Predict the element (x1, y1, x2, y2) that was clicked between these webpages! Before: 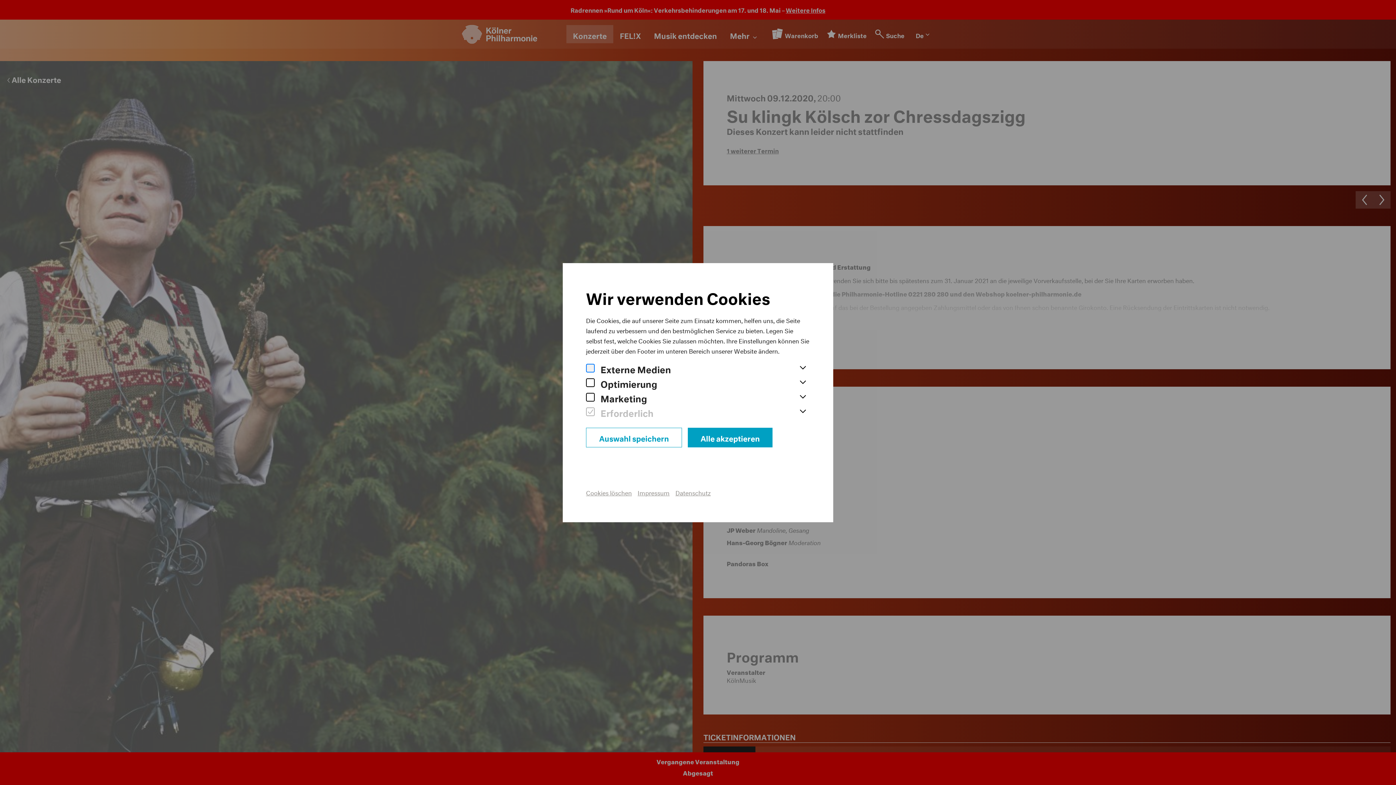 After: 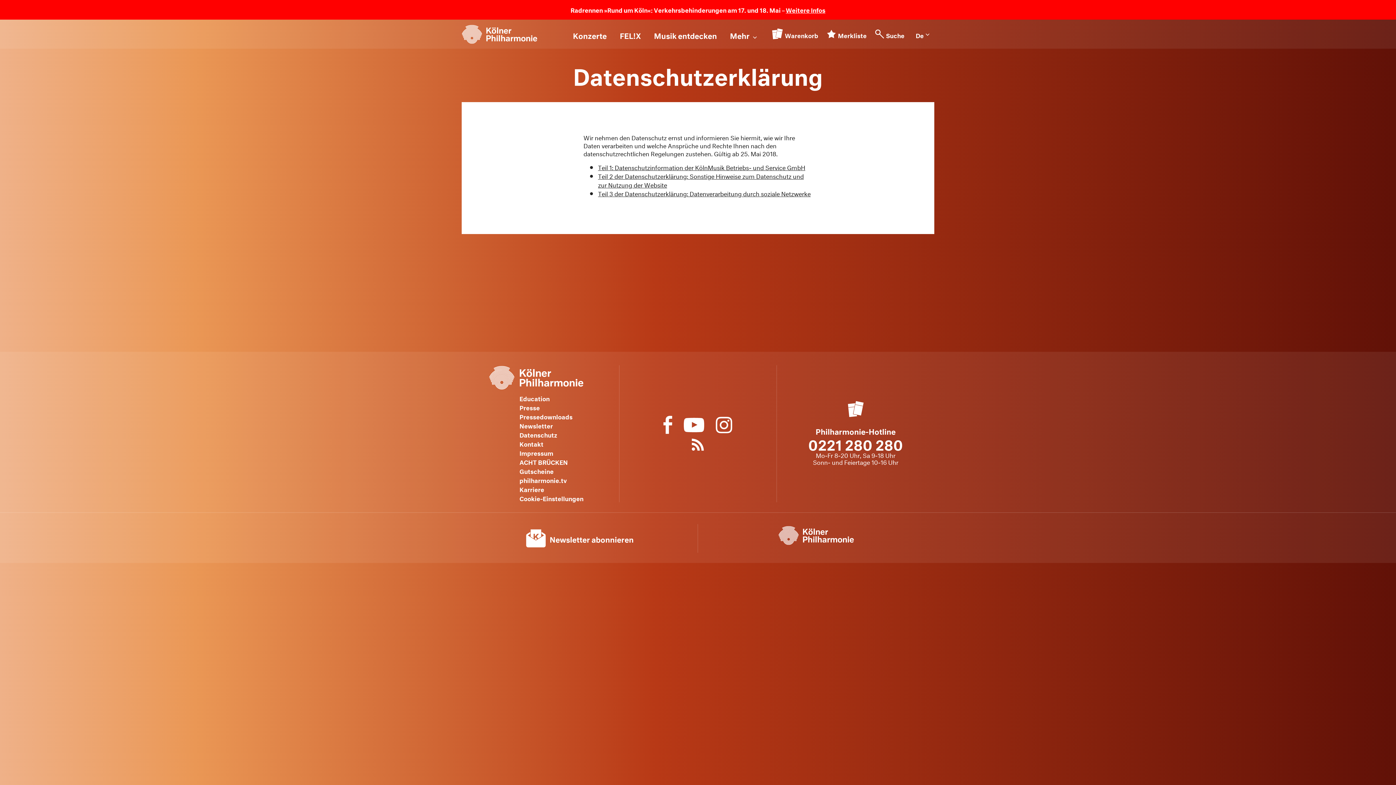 Action: bbox: (675, 487, 710, 496) label: Datenschutz